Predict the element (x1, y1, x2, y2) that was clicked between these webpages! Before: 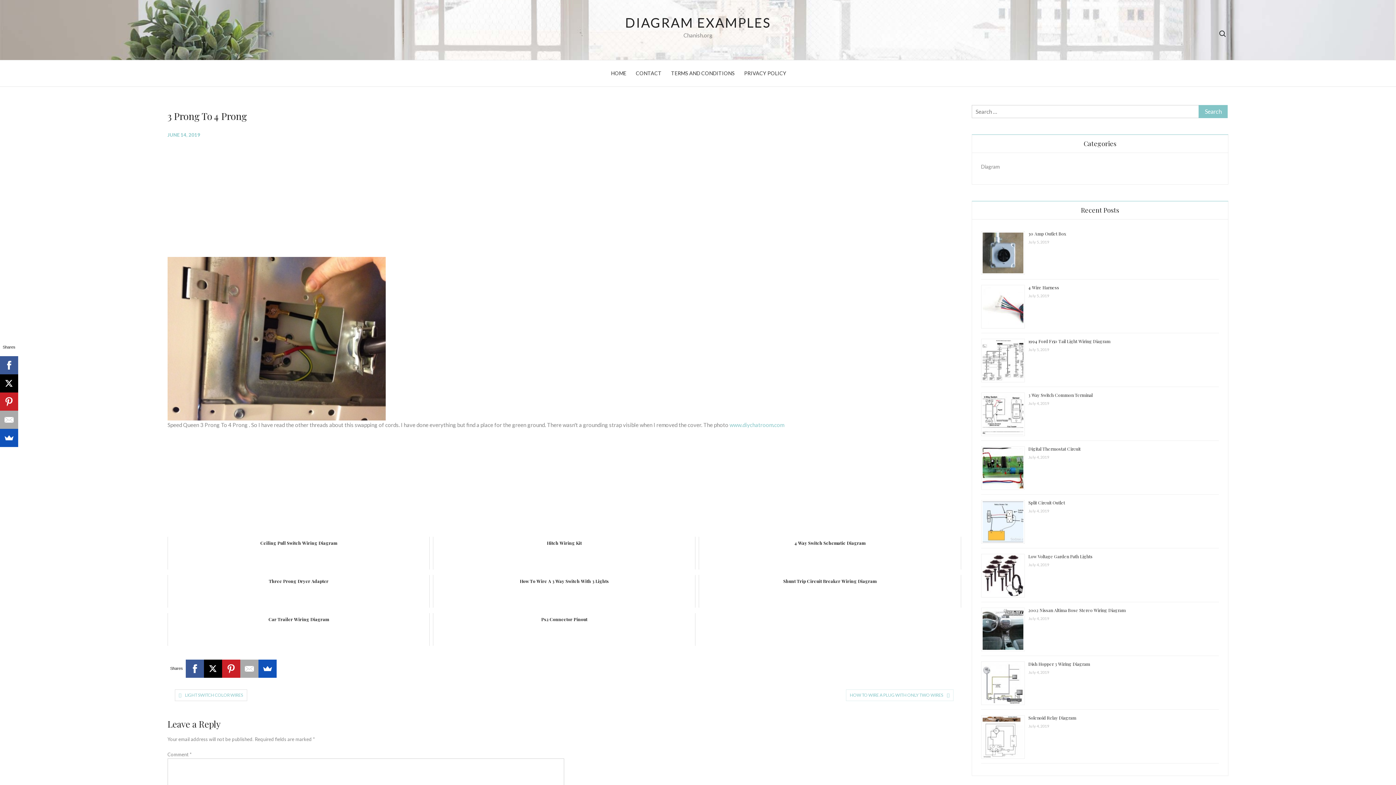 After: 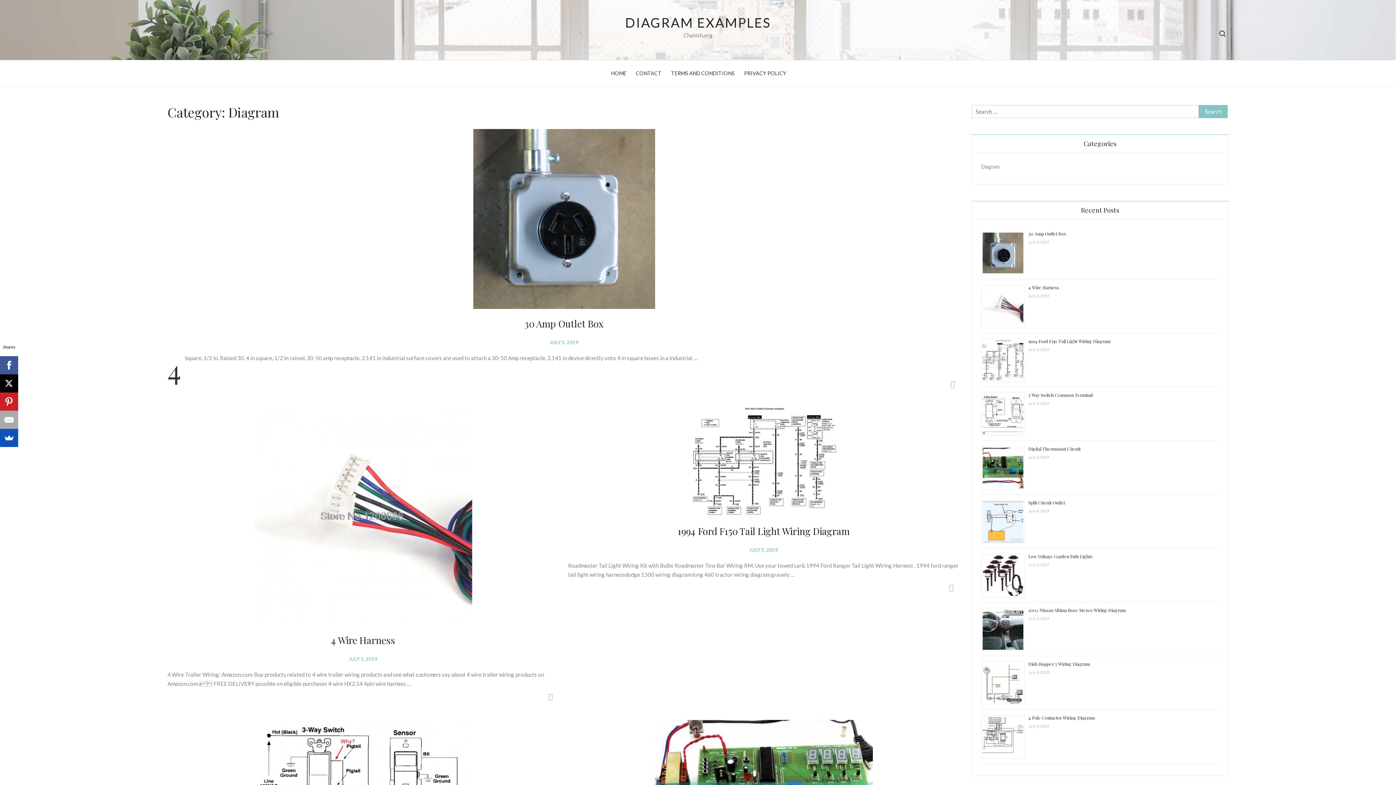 Action: bbox: (981, 162, 999, 171) label: Diagram